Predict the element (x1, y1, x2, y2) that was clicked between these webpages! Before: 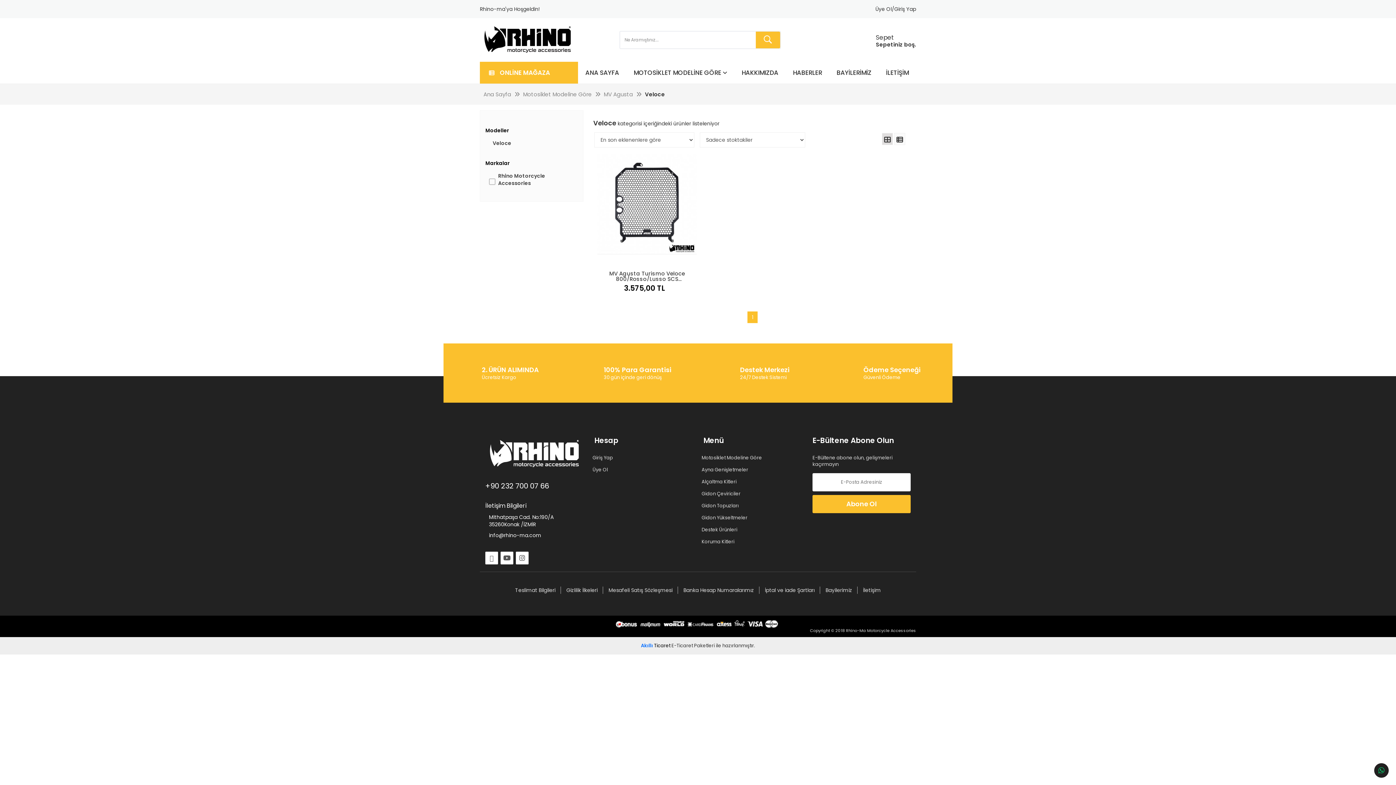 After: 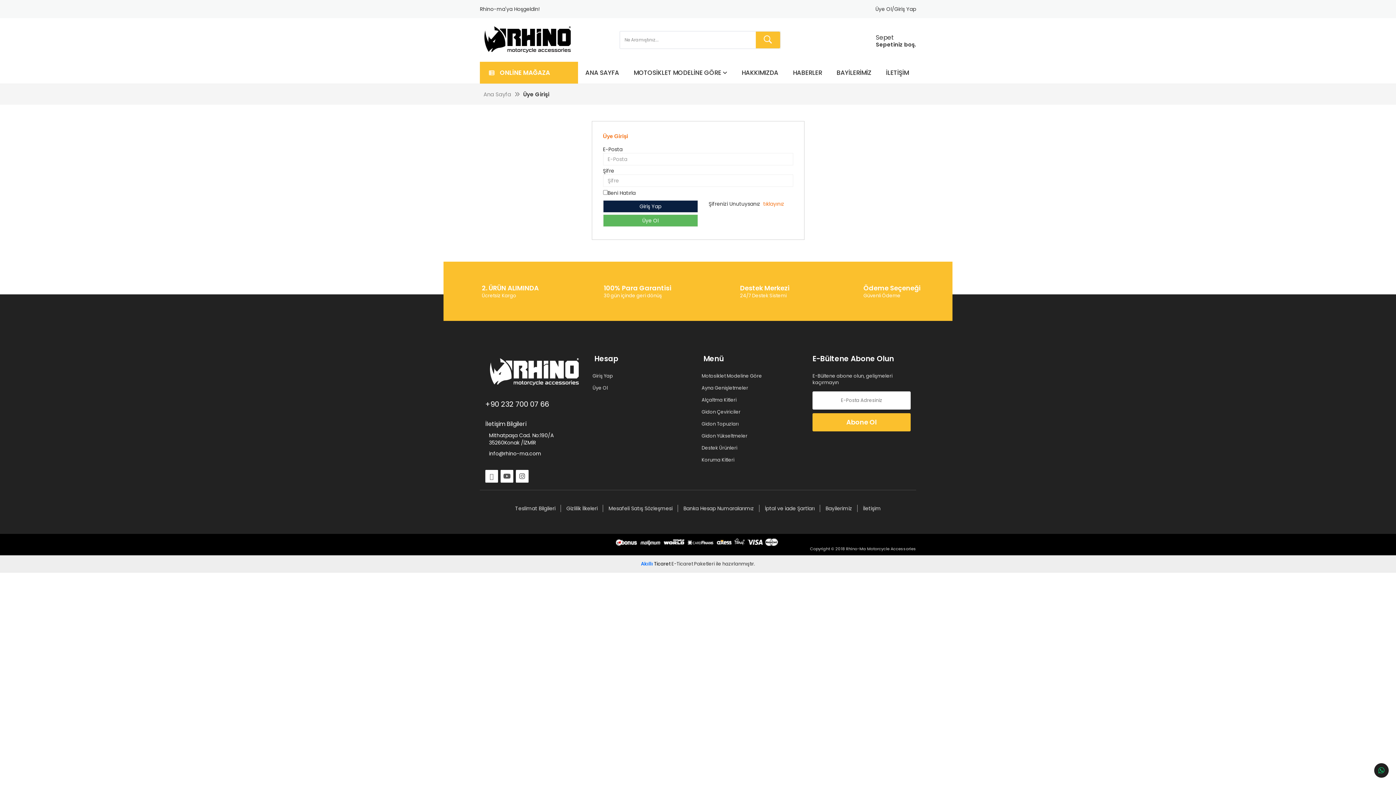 Action: bbox: (876, 32, 916, 47) label: Sepet
Sepetiniz boş.